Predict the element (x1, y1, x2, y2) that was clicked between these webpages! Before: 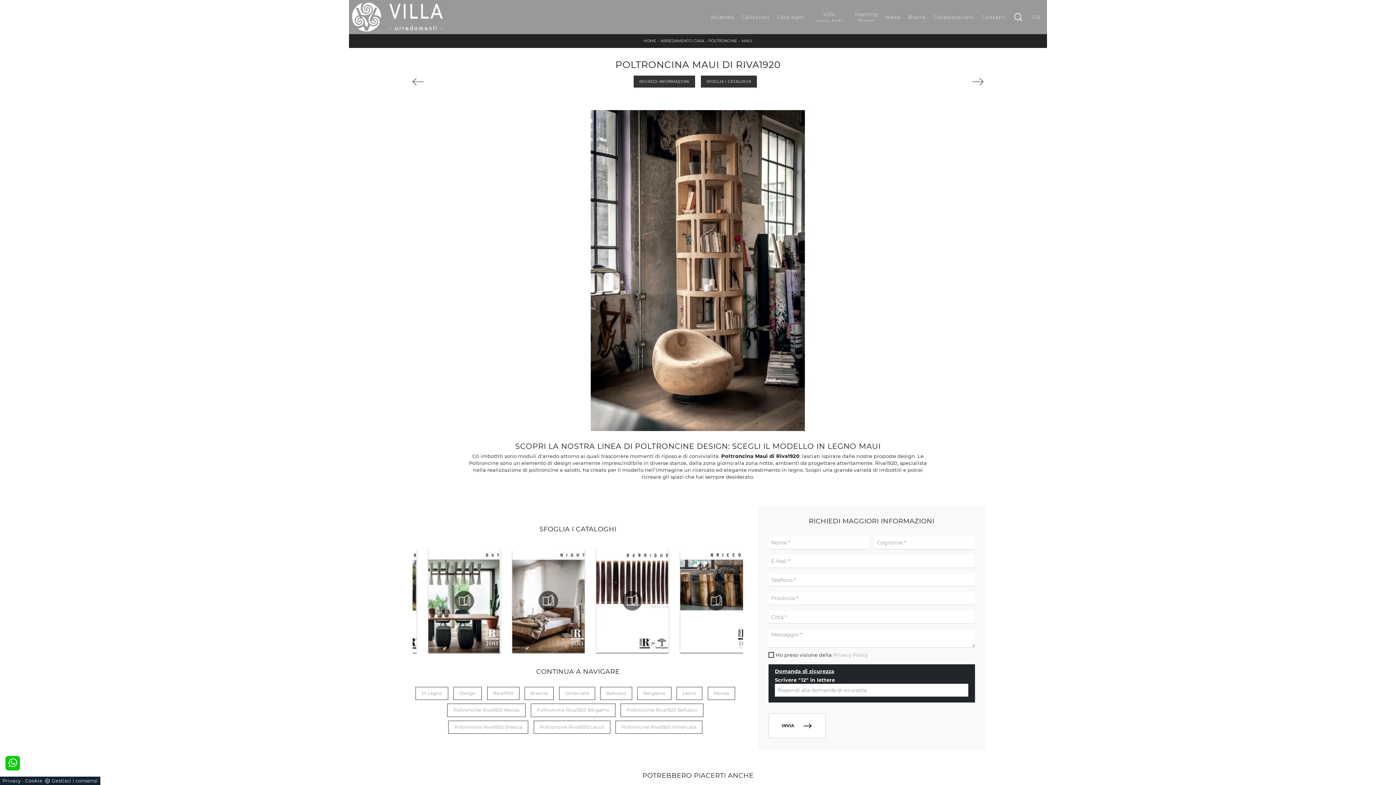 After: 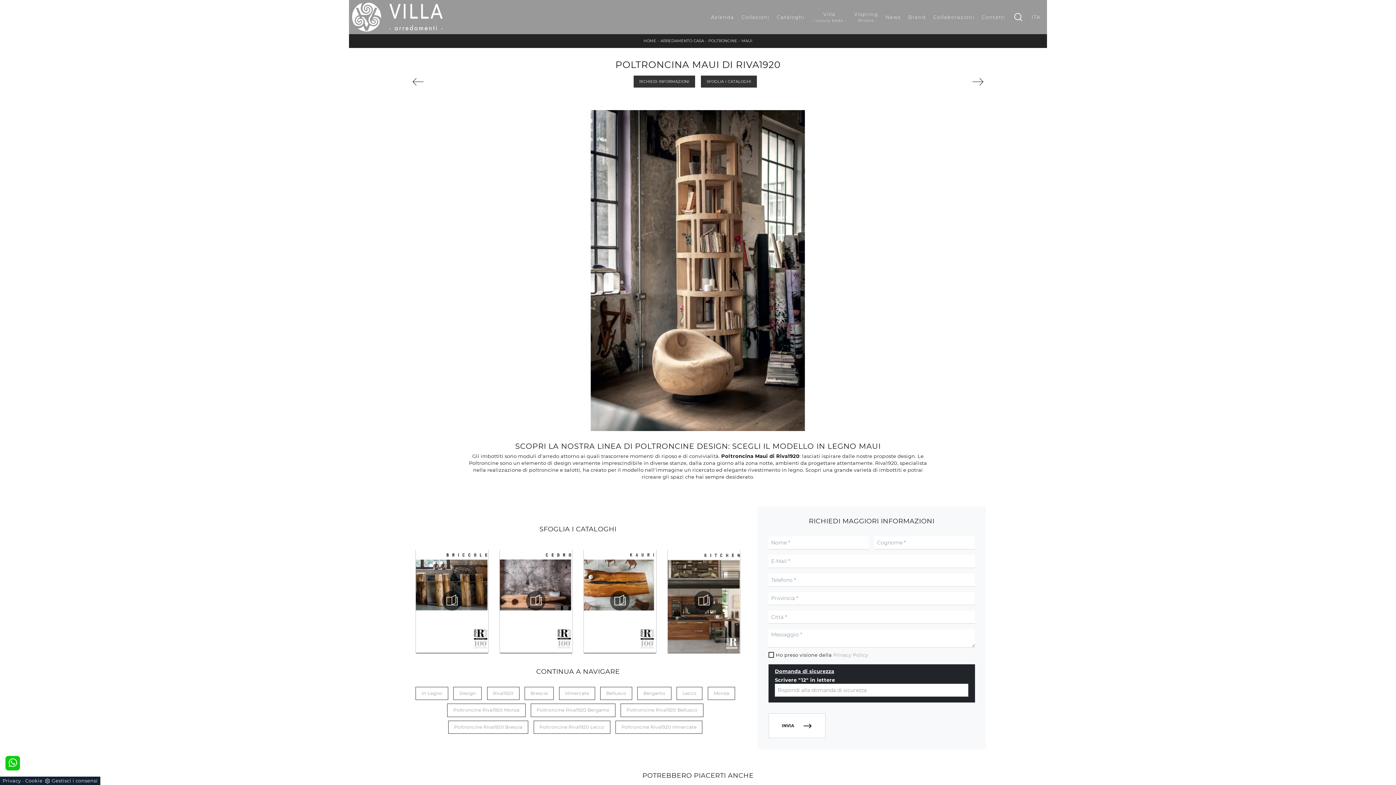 Action: label: Cookie bbox: (25, 778, 42, 784)